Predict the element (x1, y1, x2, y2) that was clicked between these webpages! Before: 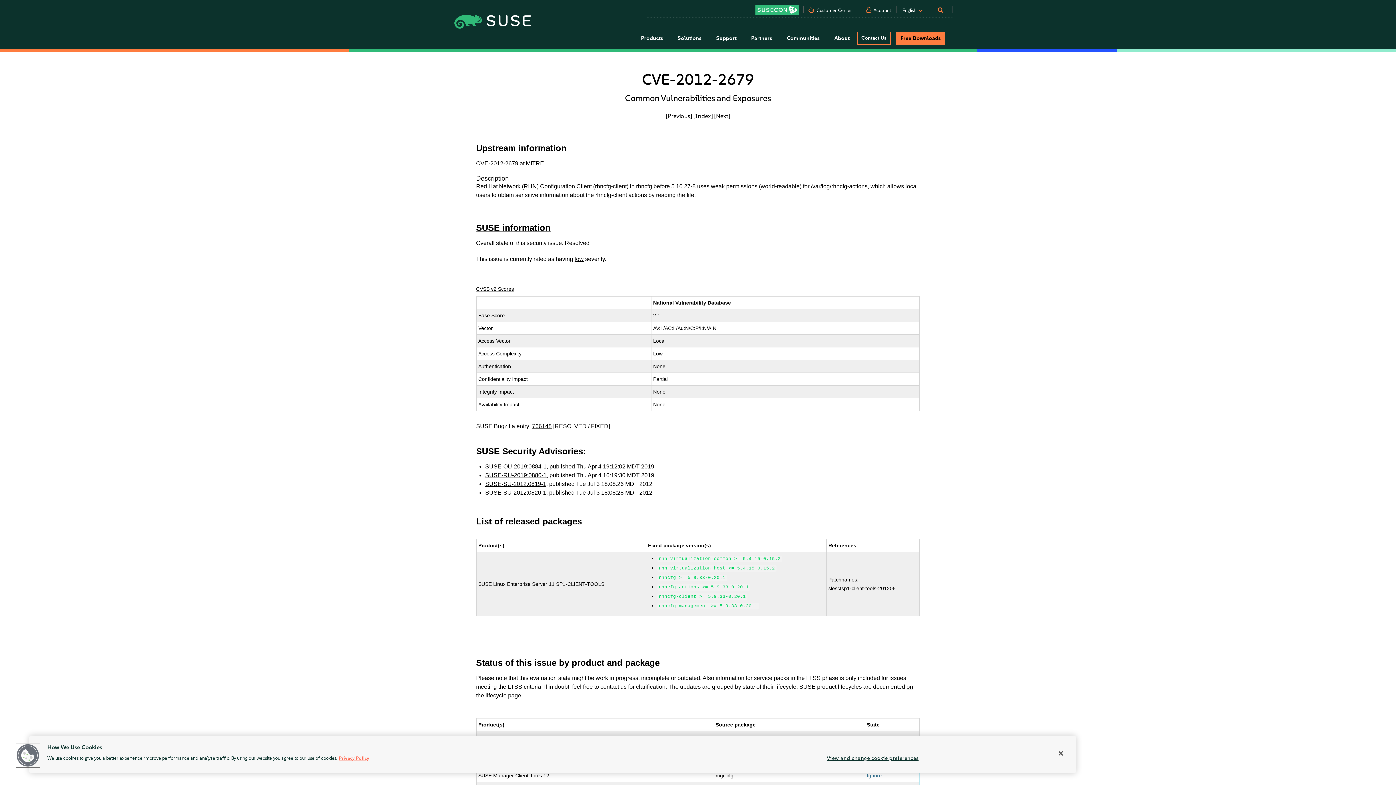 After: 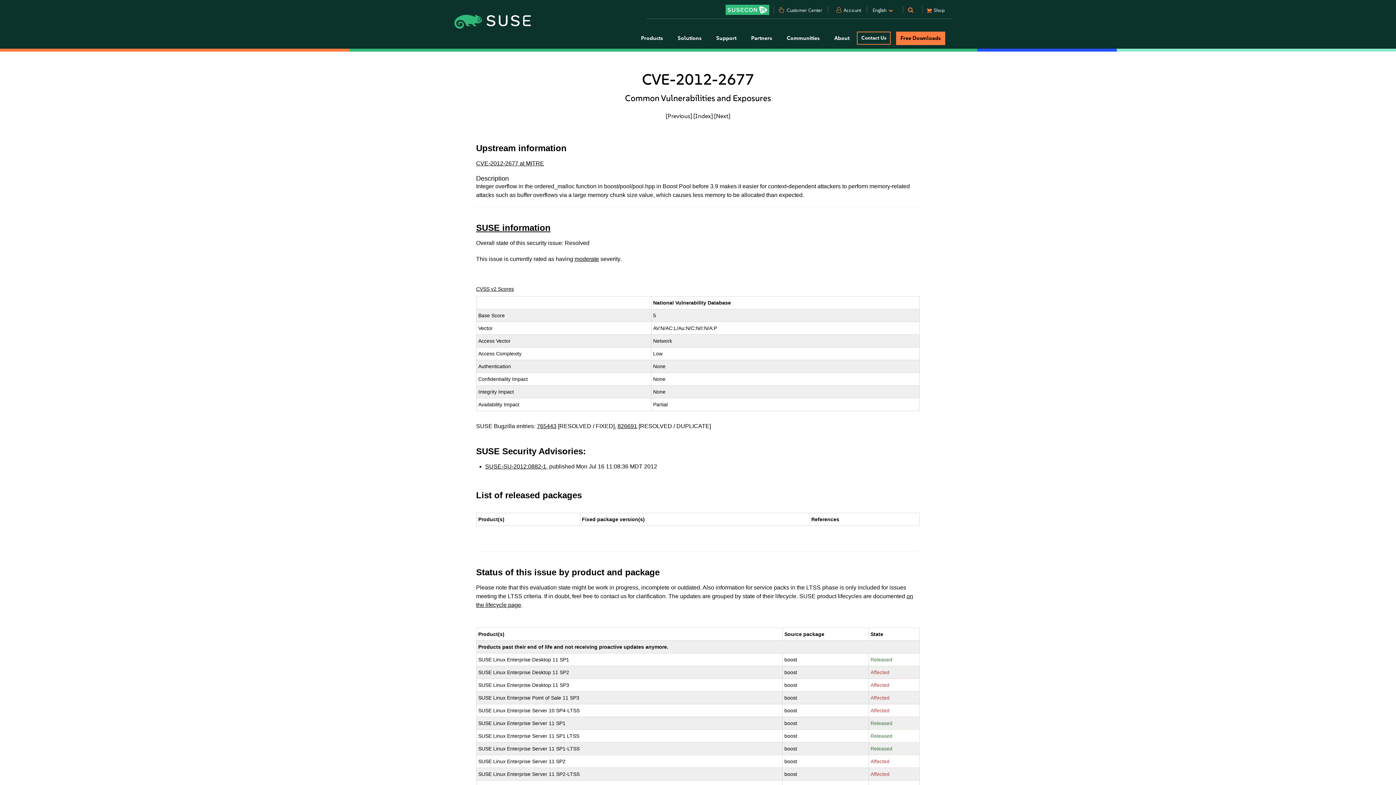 Action: label: [Previous] bbox: (666, 112, 692, 119)